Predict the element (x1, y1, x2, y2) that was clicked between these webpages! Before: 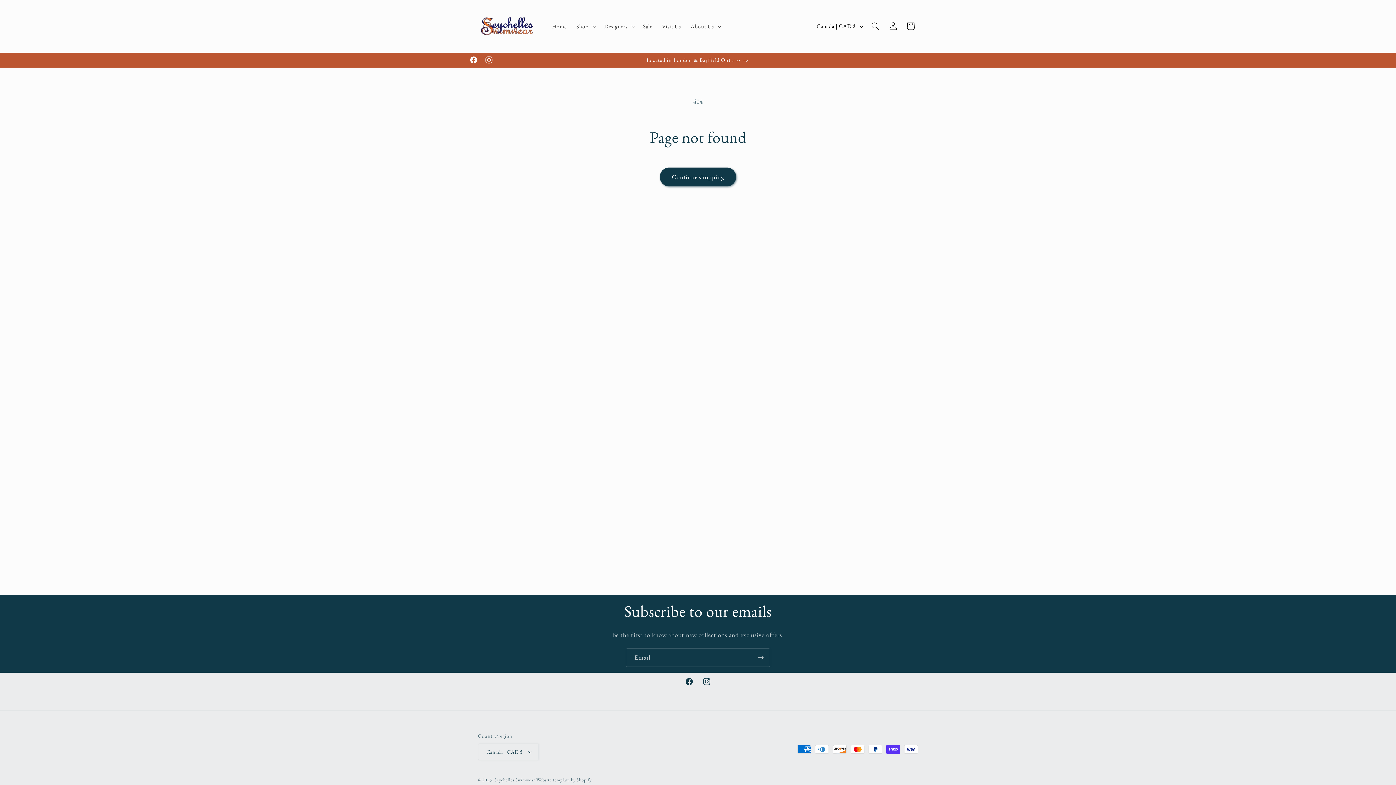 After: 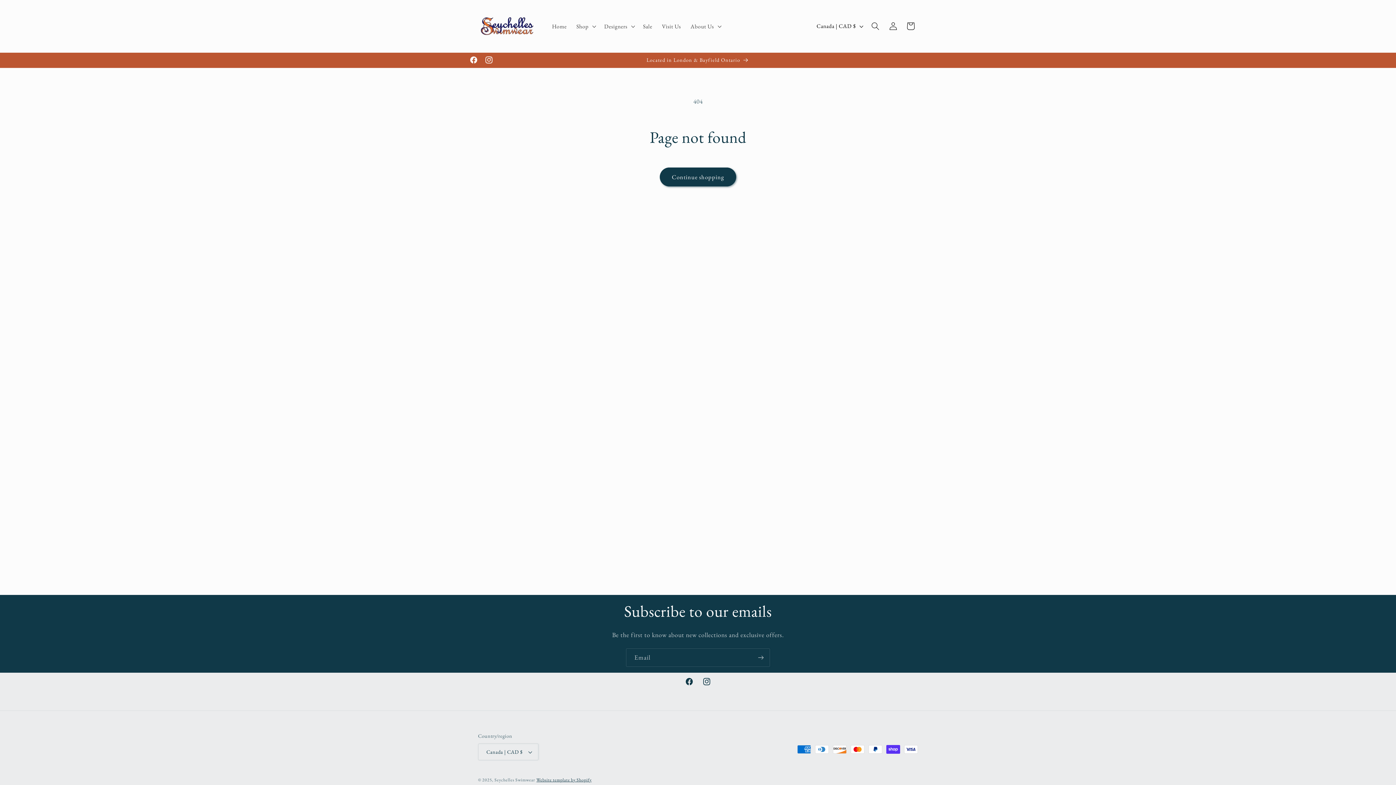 Action: bbox: (536, 777, 591, 783) label: Website template by Shopify